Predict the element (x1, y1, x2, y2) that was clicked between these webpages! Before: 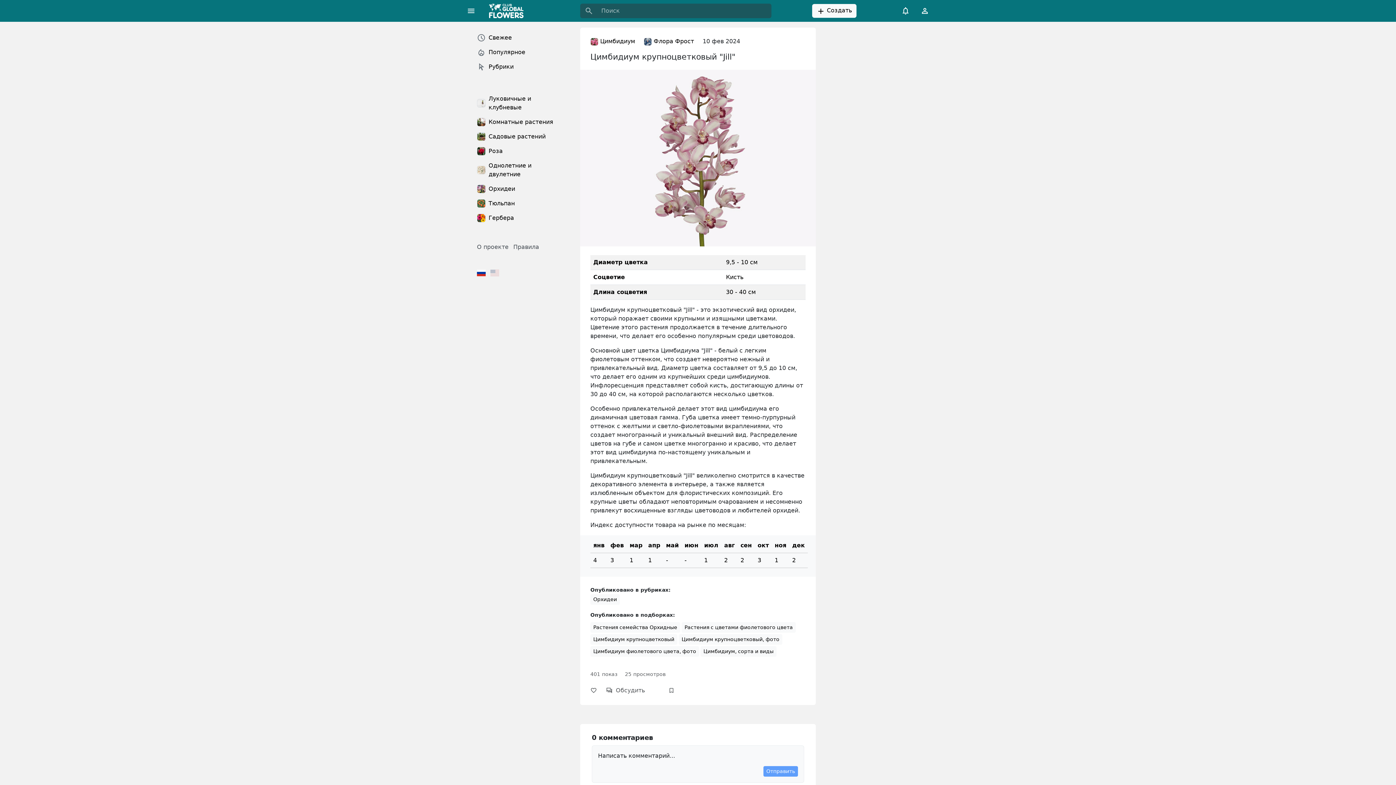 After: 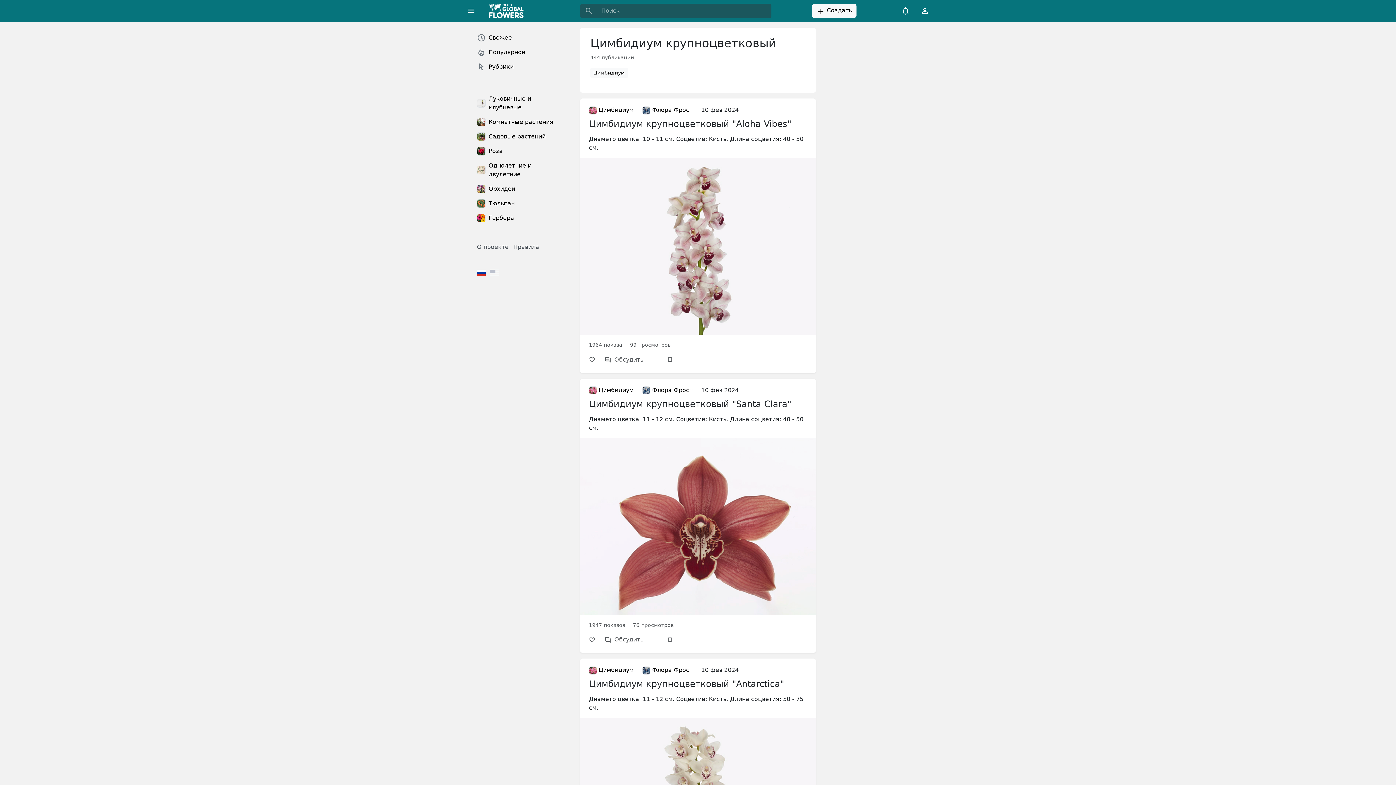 Action: label: Цимбидиум крупноцветковый bbox: (590, 634, 677, 645)